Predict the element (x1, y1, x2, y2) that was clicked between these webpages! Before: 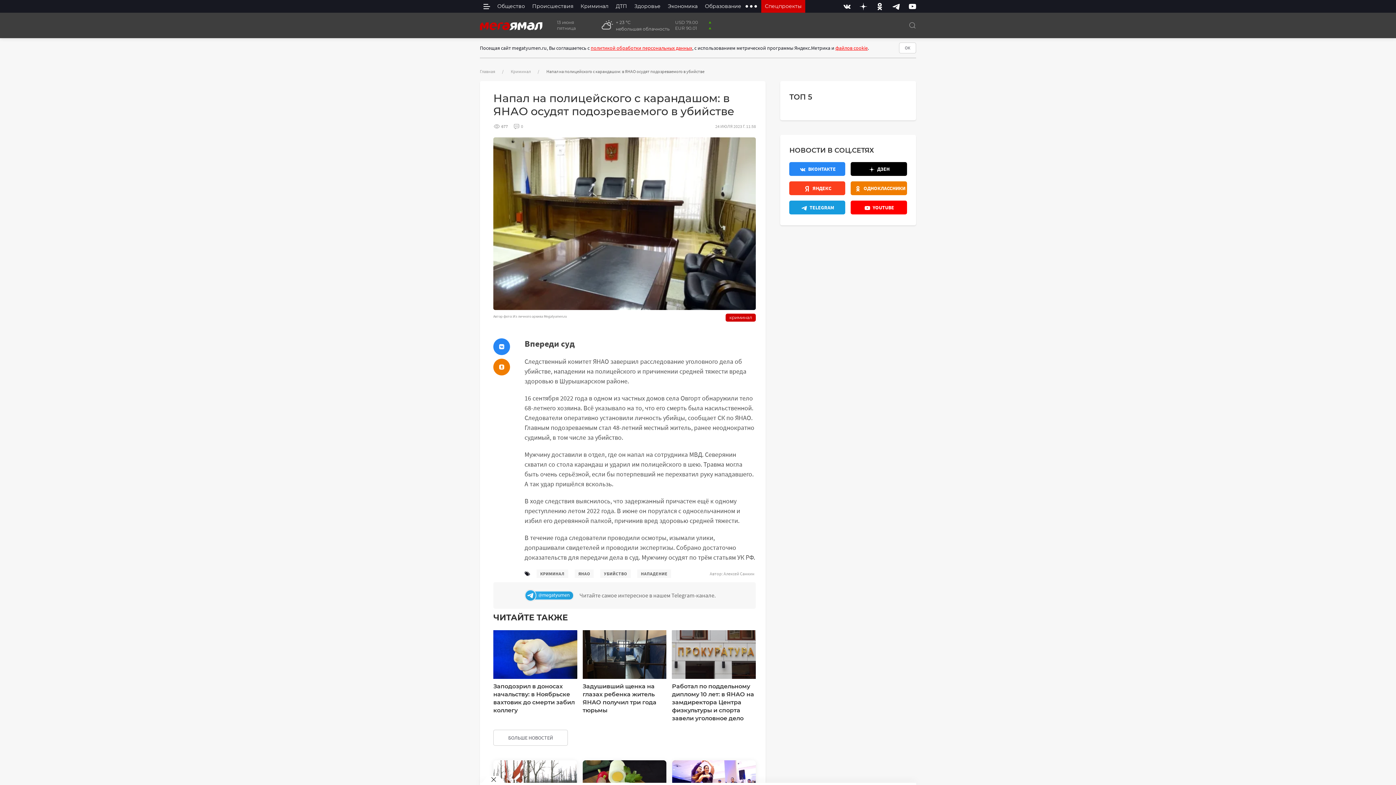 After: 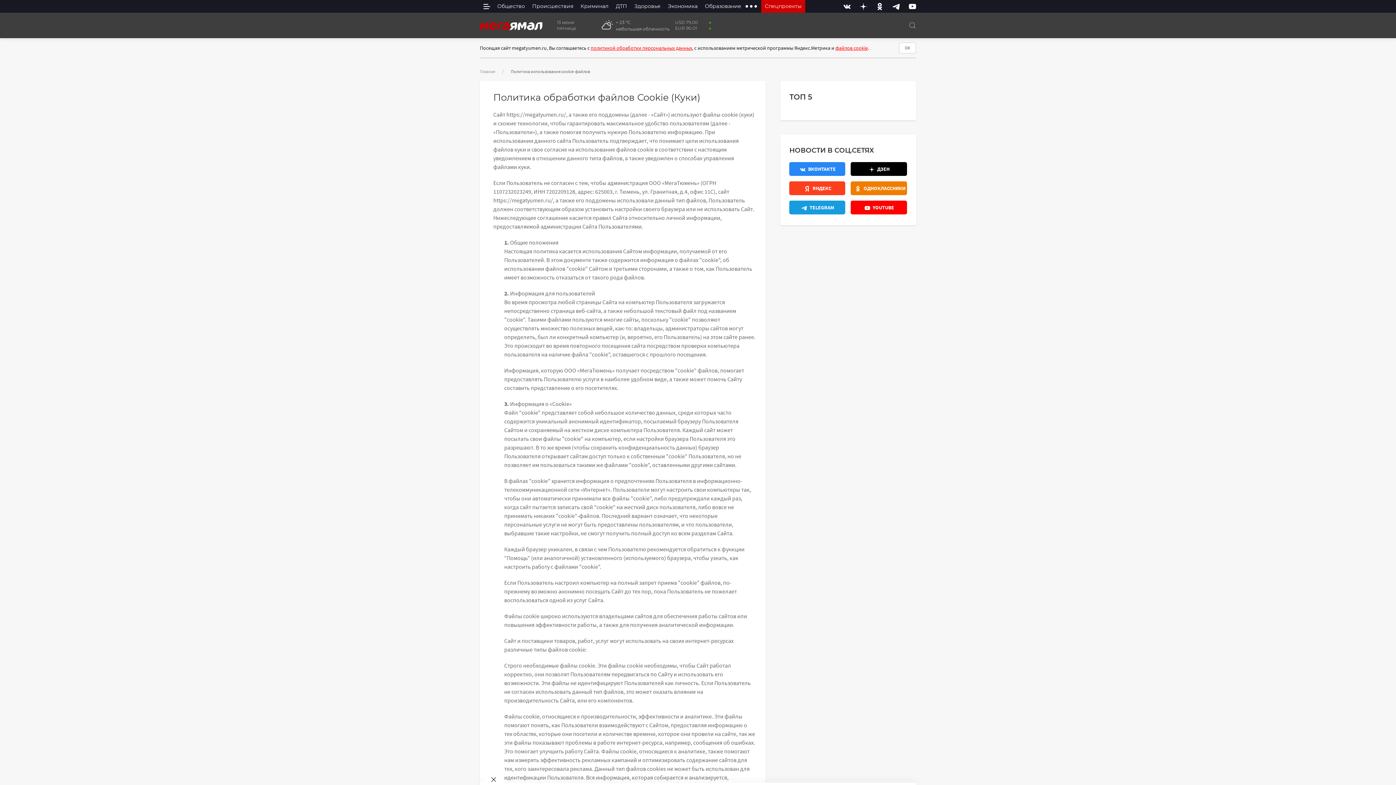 Action: label: файлов cookie bbox: (835, 44, 868, 51)